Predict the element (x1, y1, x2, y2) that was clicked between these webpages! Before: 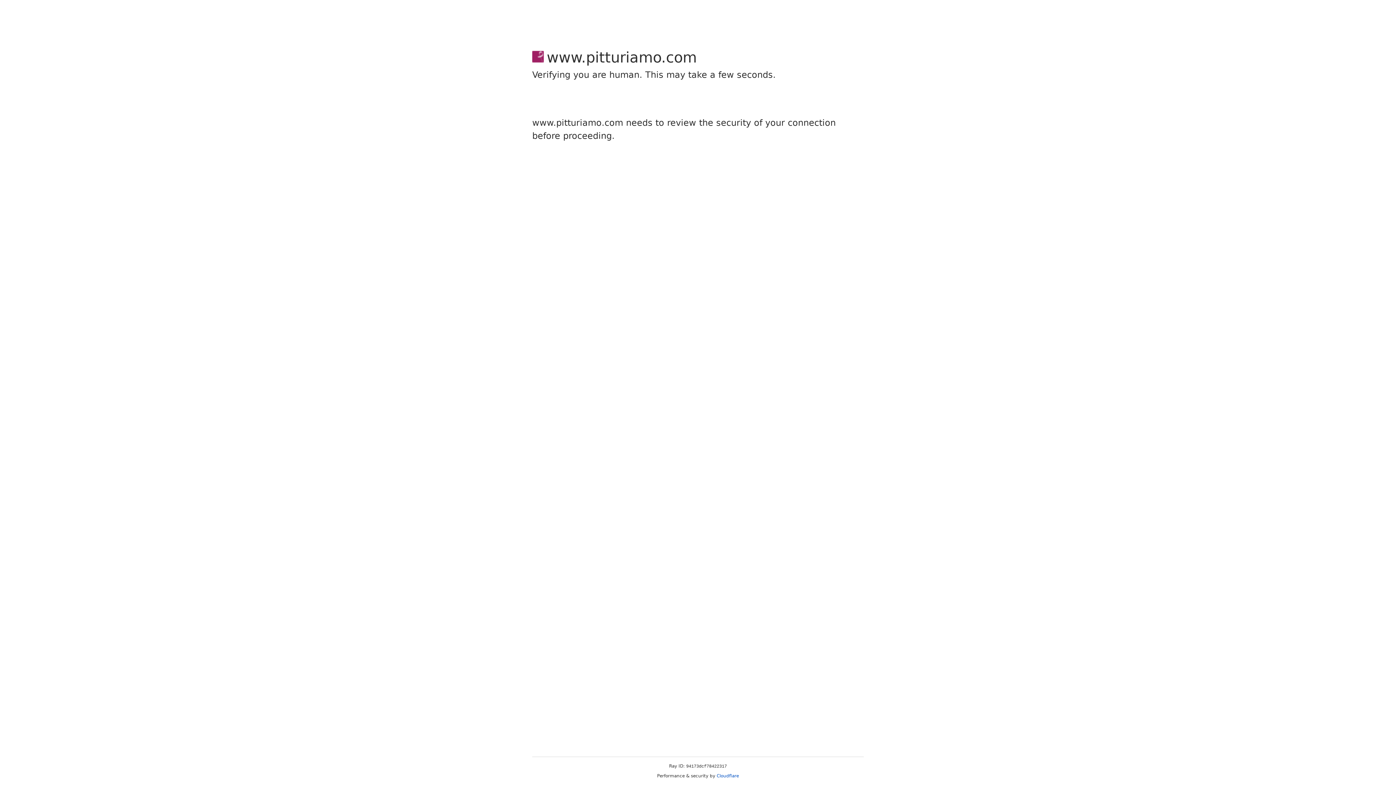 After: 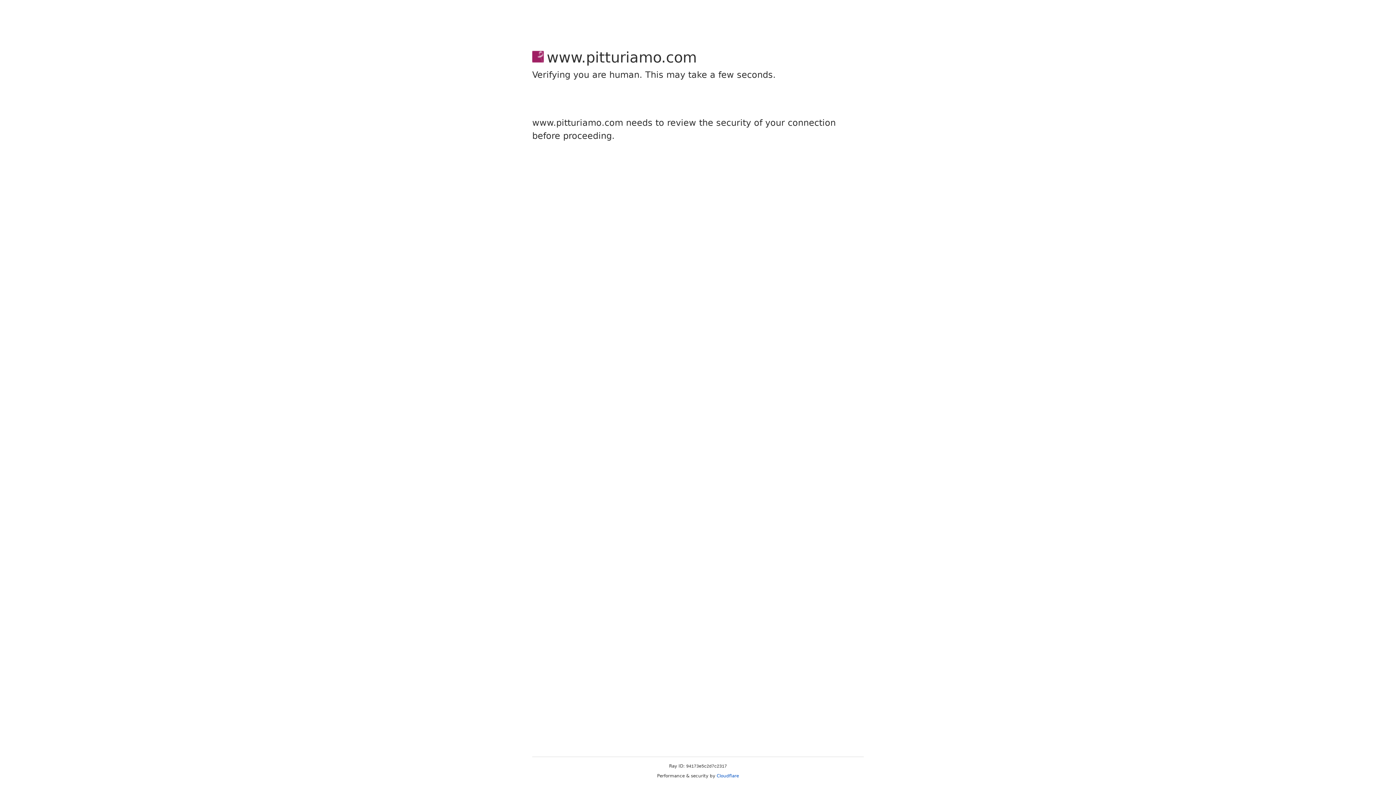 Action: bbox: (716, 773, 739, 778) label: Cloudflare